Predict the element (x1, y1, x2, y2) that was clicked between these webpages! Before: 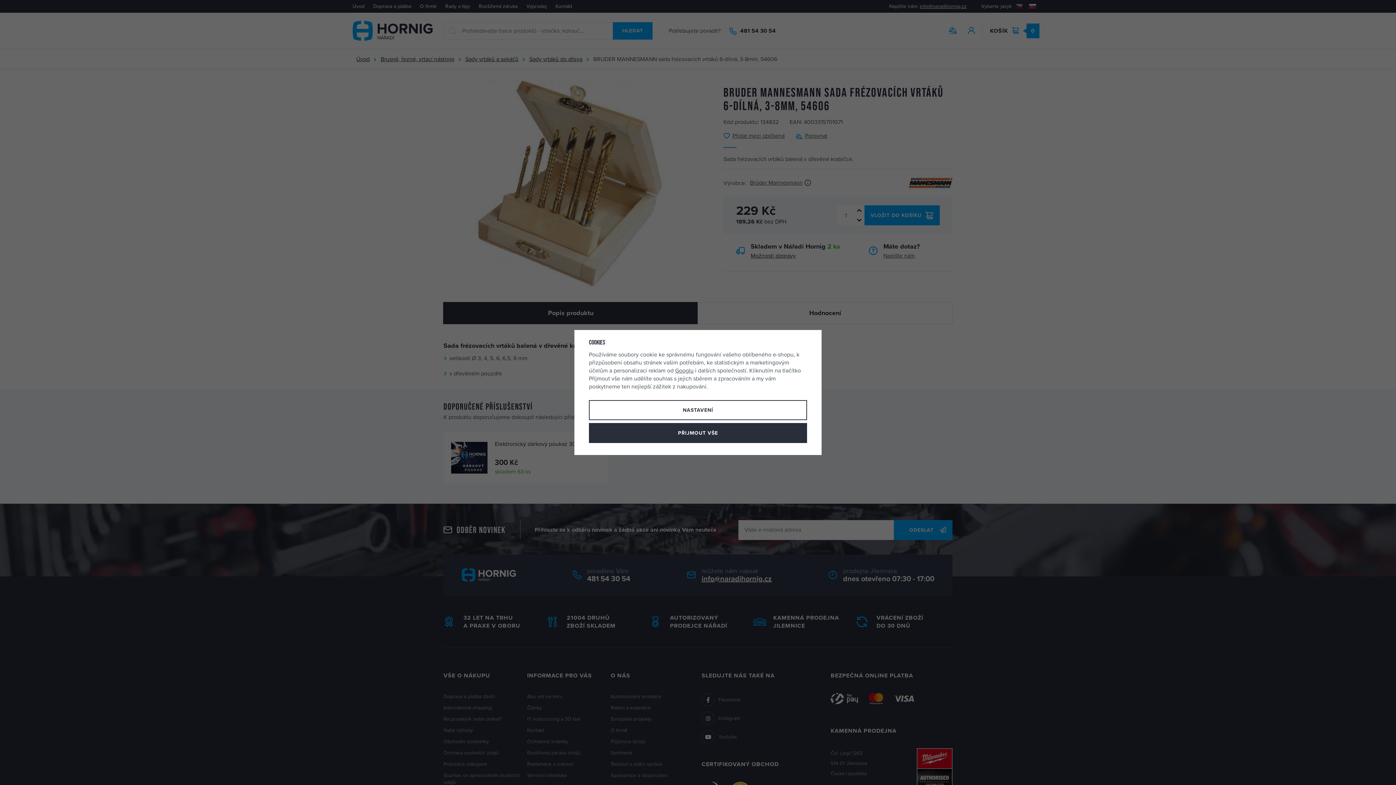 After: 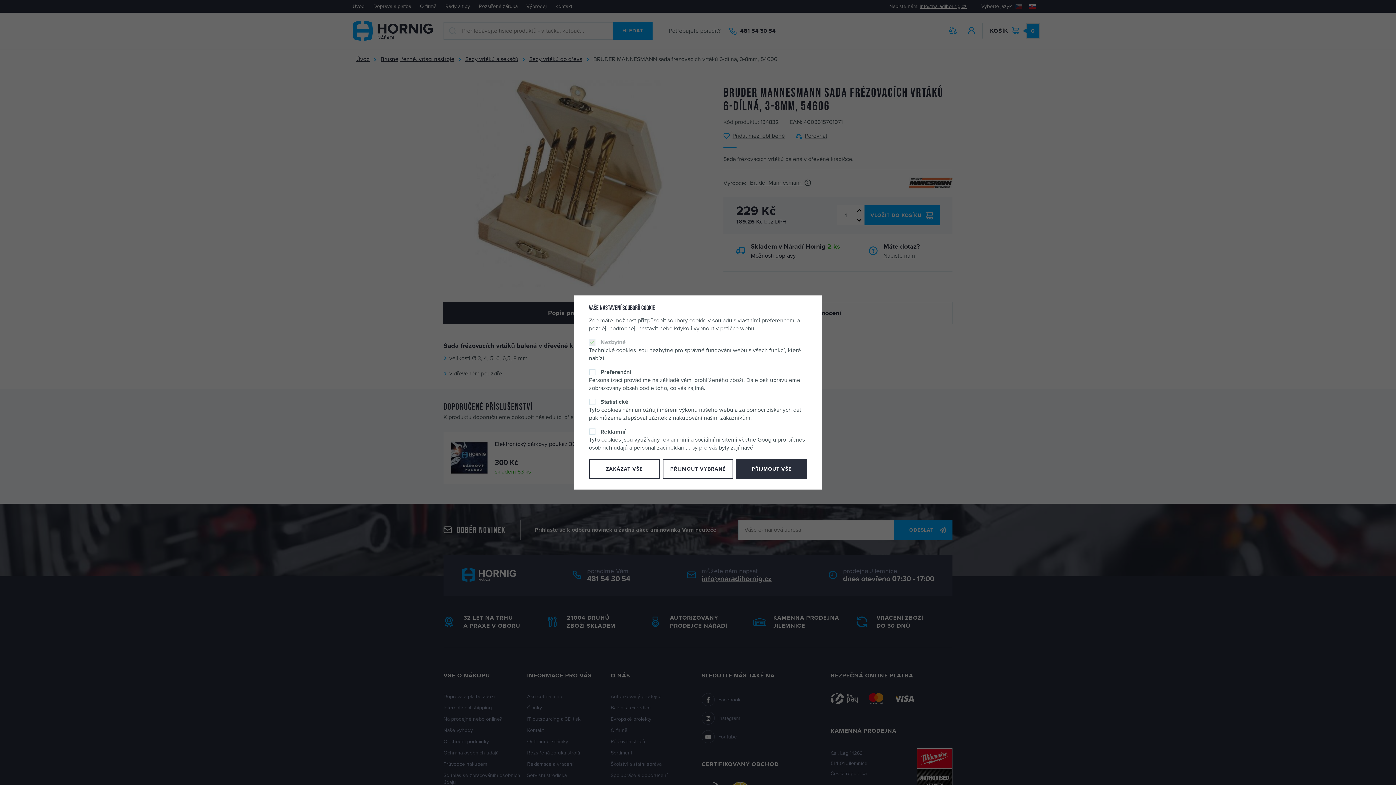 Action: label: NASTAVENÍ bbox: (589, 400, 807, 420)